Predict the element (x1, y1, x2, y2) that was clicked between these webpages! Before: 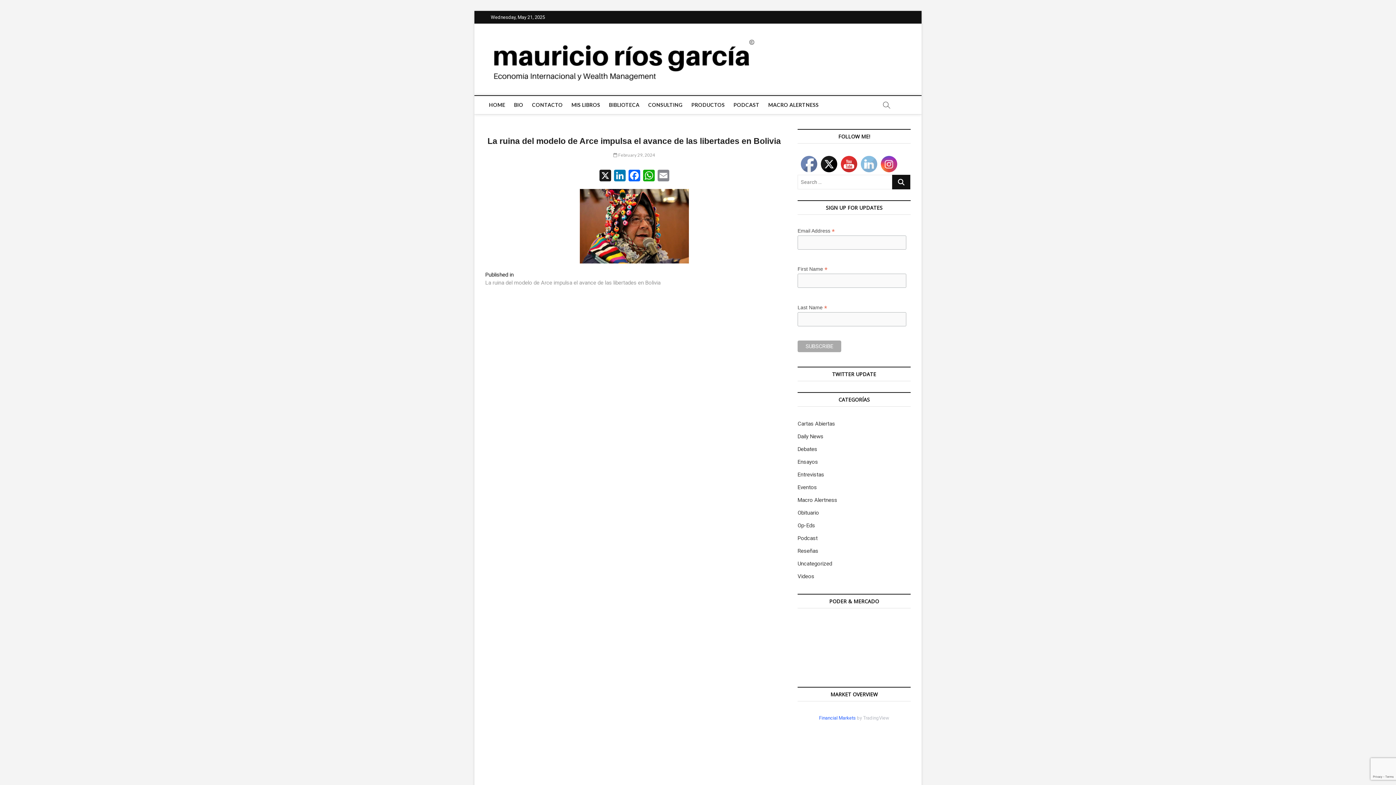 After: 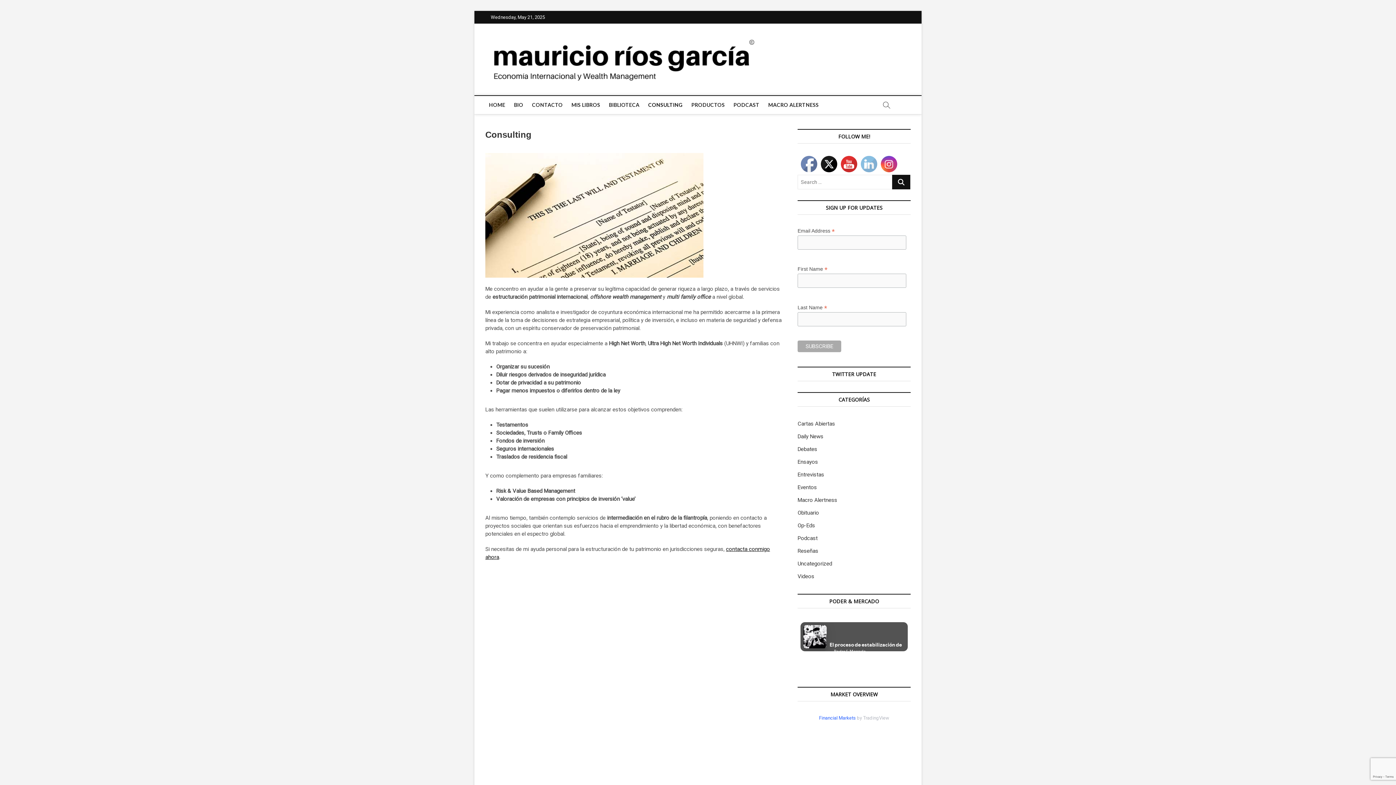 Action: label: CONSULTING bbox: (644, 96, 686, 114)